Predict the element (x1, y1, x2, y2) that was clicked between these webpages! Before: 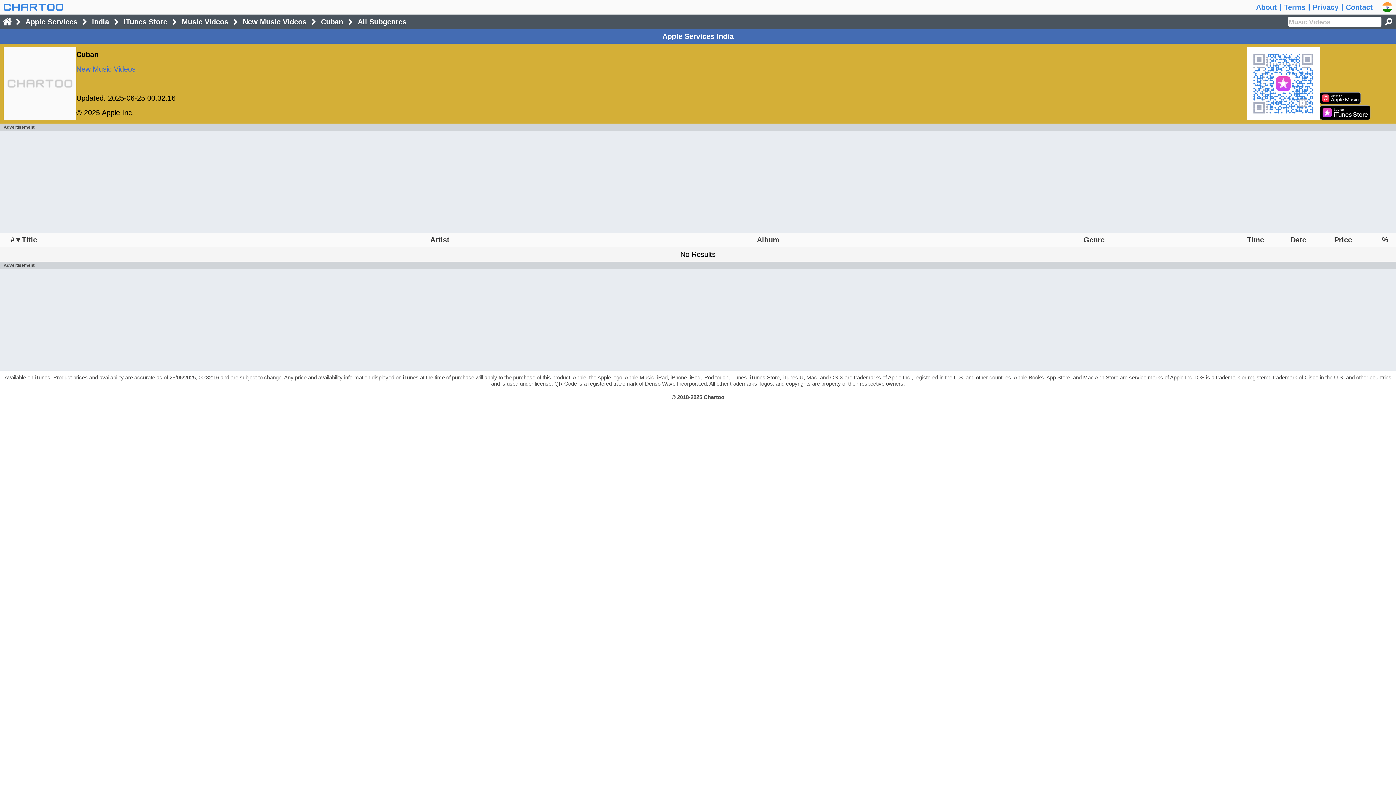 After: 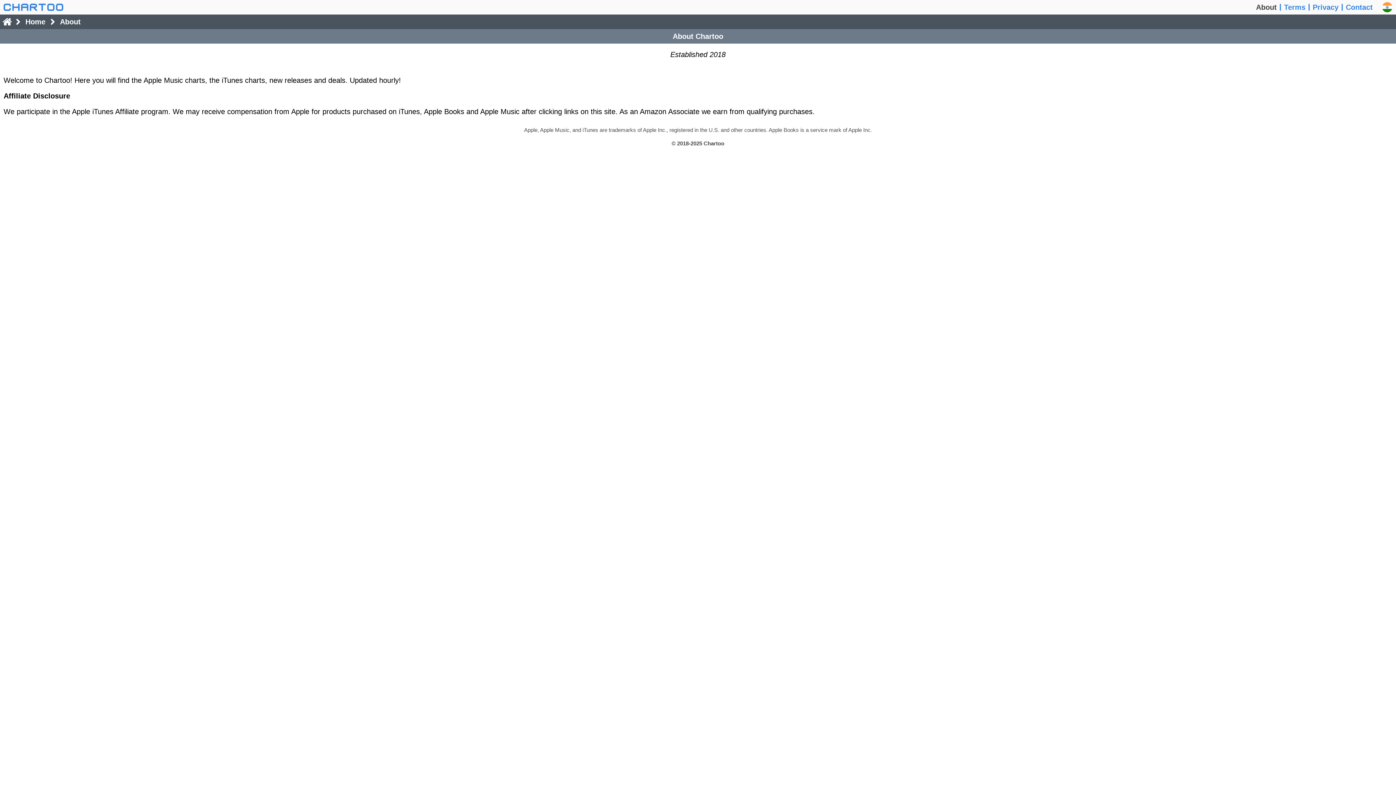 Action: label: About bbox: (1256, 0, 1277, 14)